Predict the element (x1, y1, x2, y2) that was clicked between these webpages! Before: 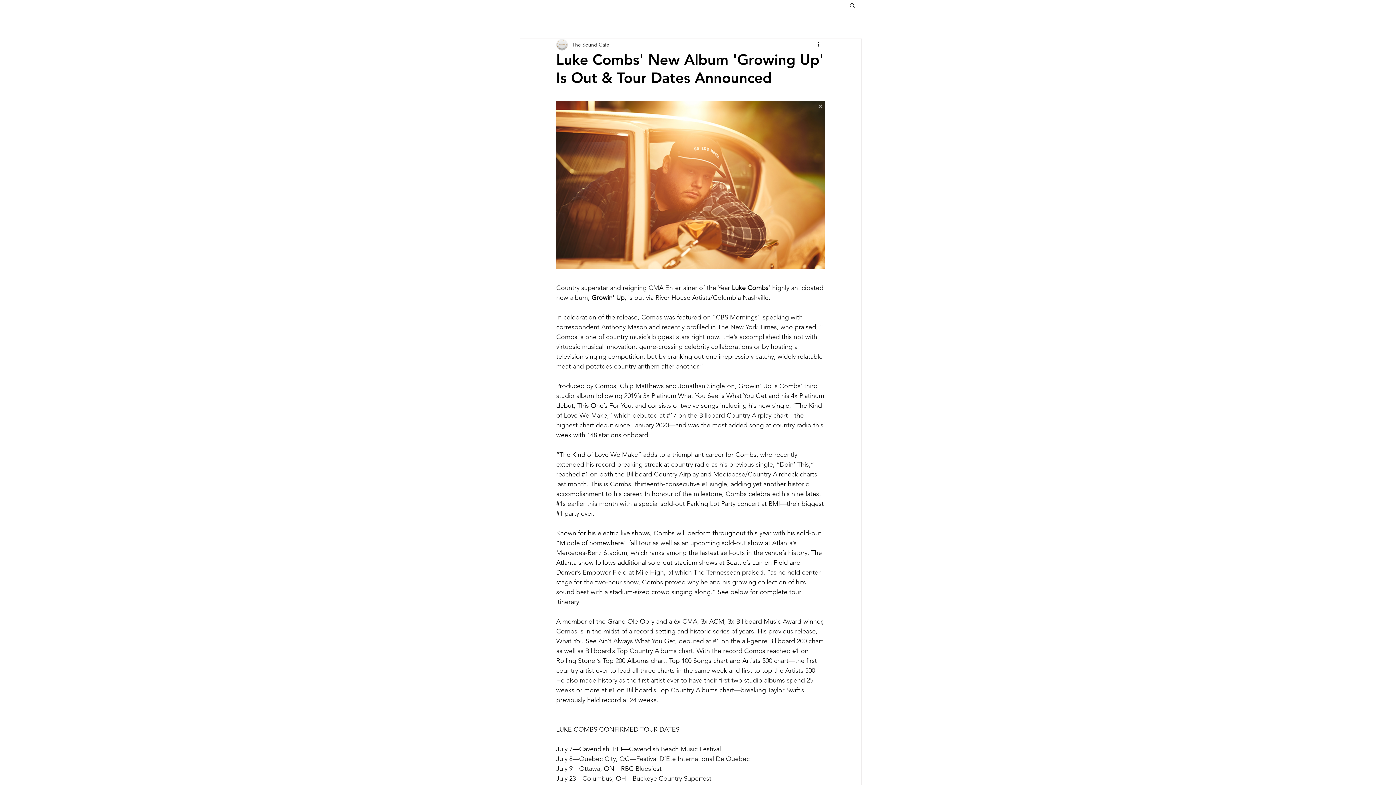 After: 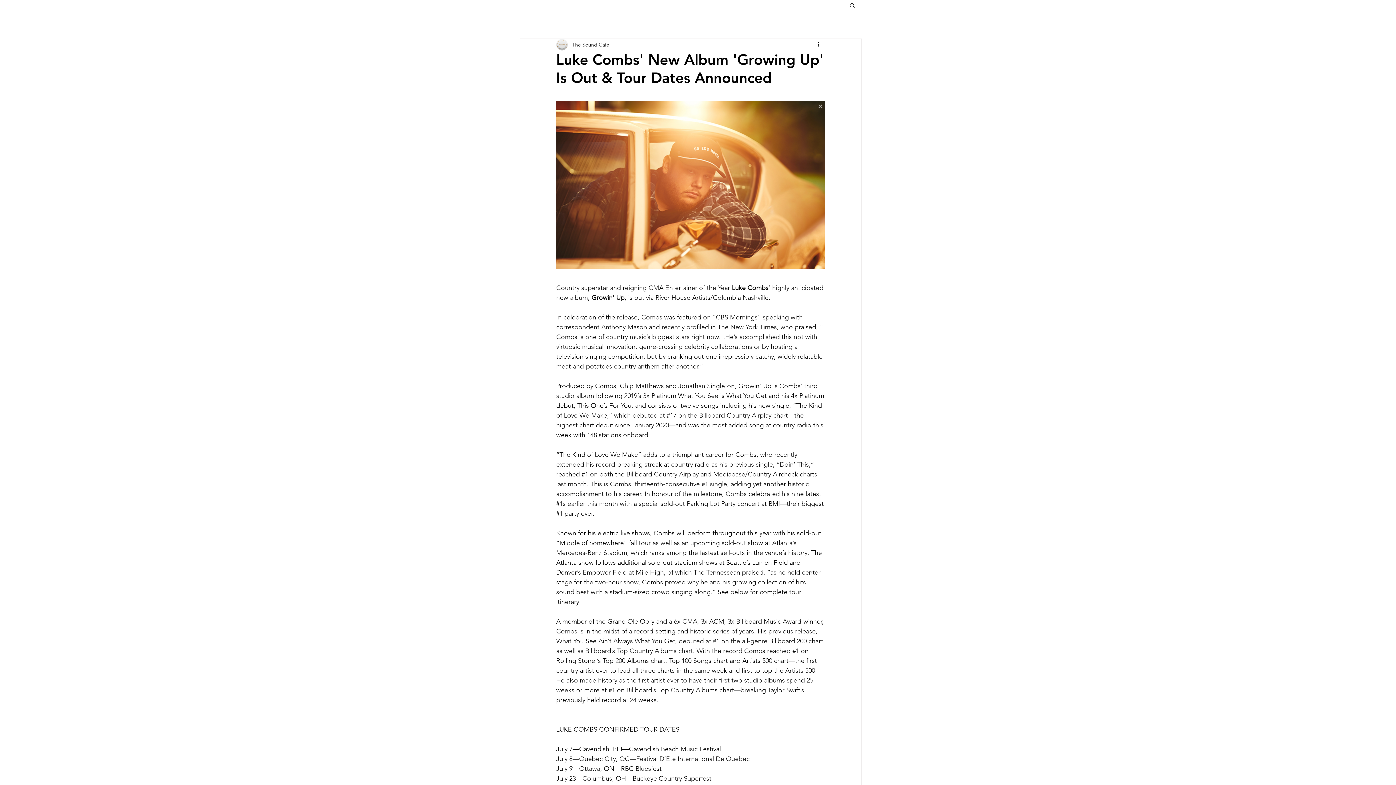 Action: label: #1 bbox: (608, 686, 615, 694)